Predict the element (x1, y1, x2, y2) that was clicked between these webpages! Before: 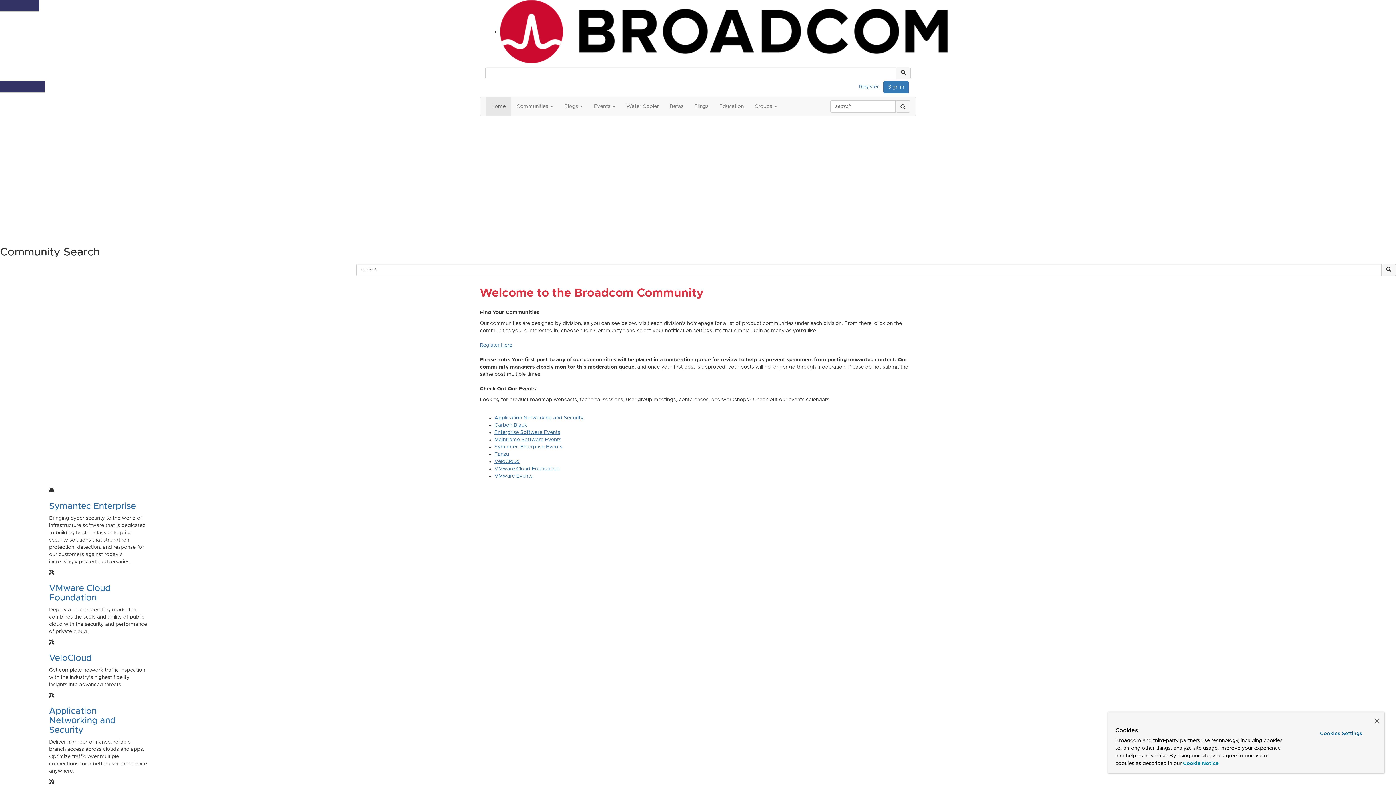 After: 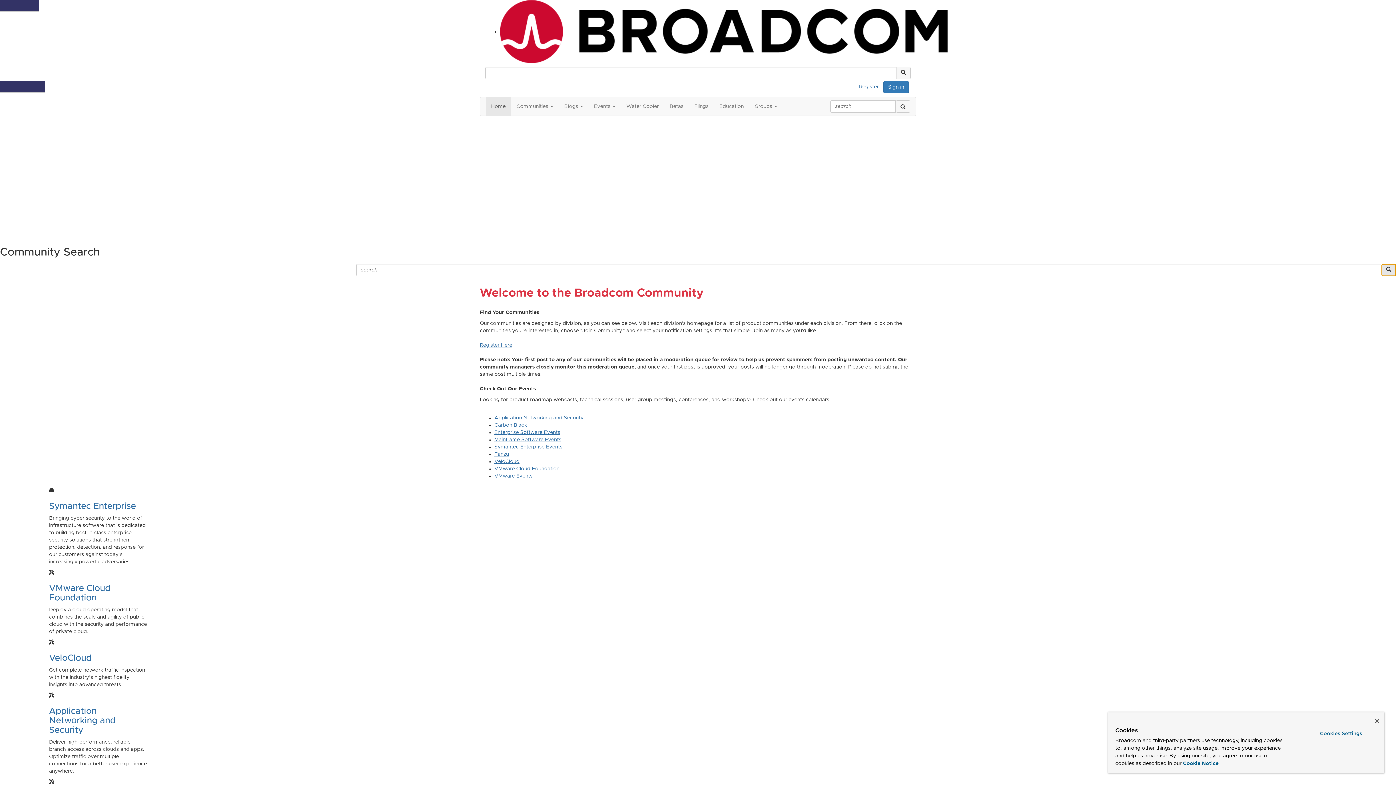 Action: bbox: (1381, 264, 1396, 276)